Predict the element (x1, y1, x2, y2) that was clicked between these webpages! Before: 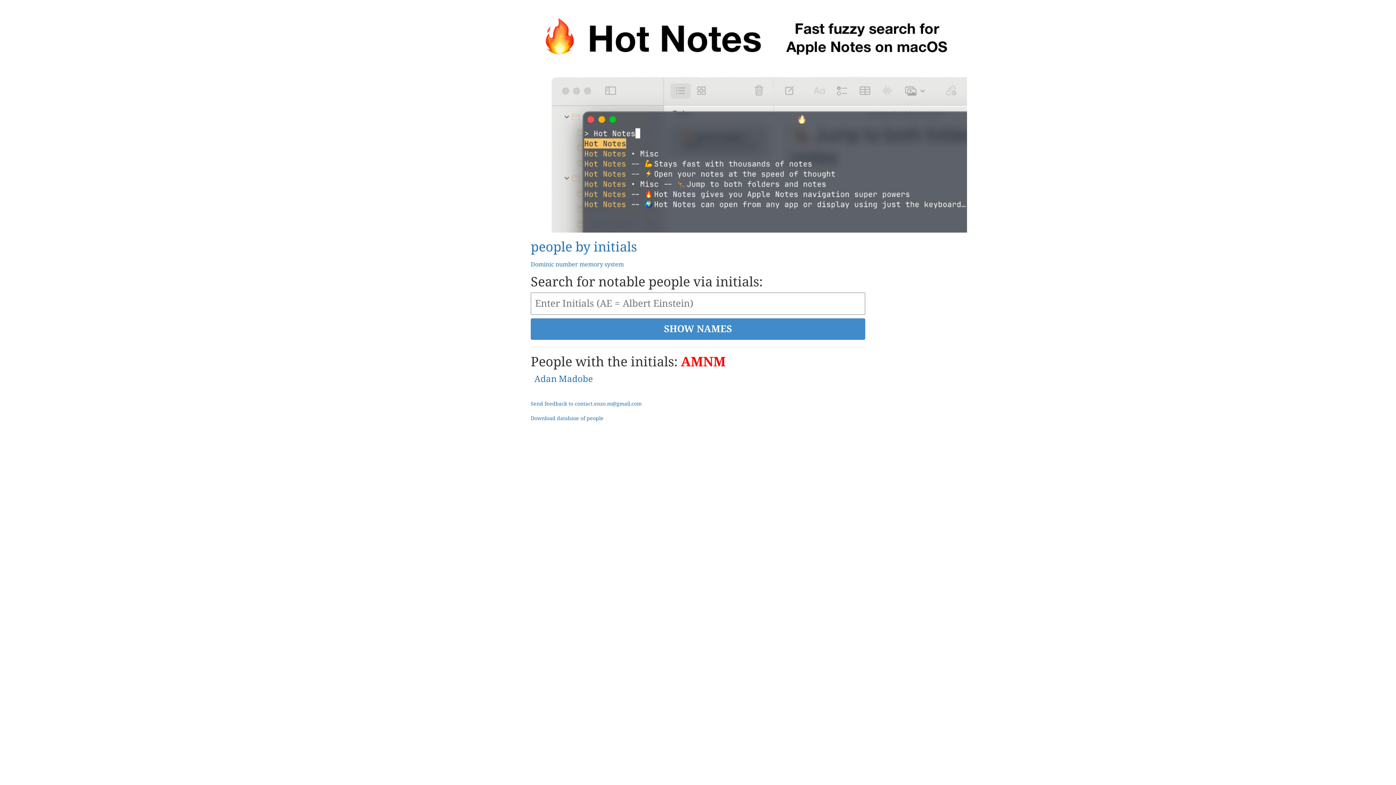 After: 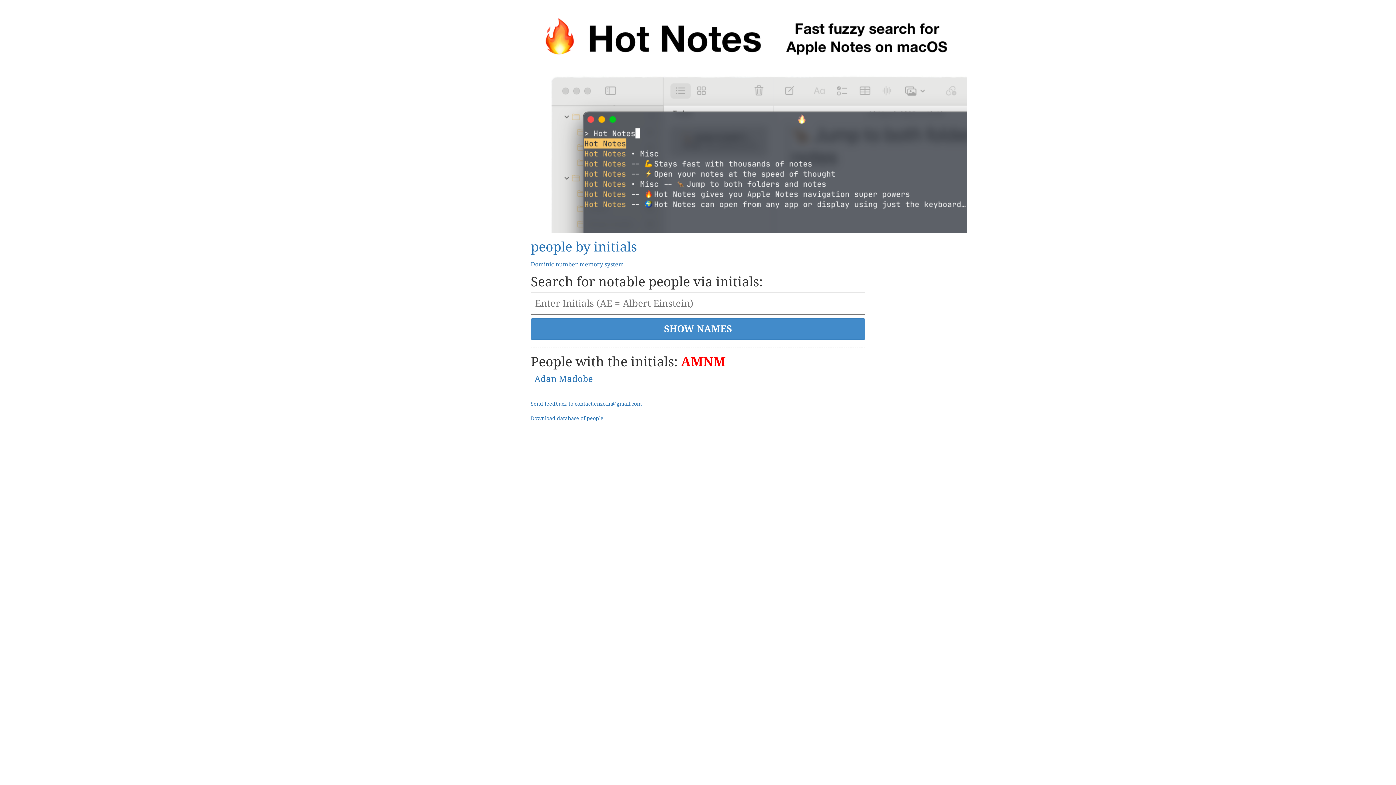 Action: bbox: (530, 3, 967, 232)